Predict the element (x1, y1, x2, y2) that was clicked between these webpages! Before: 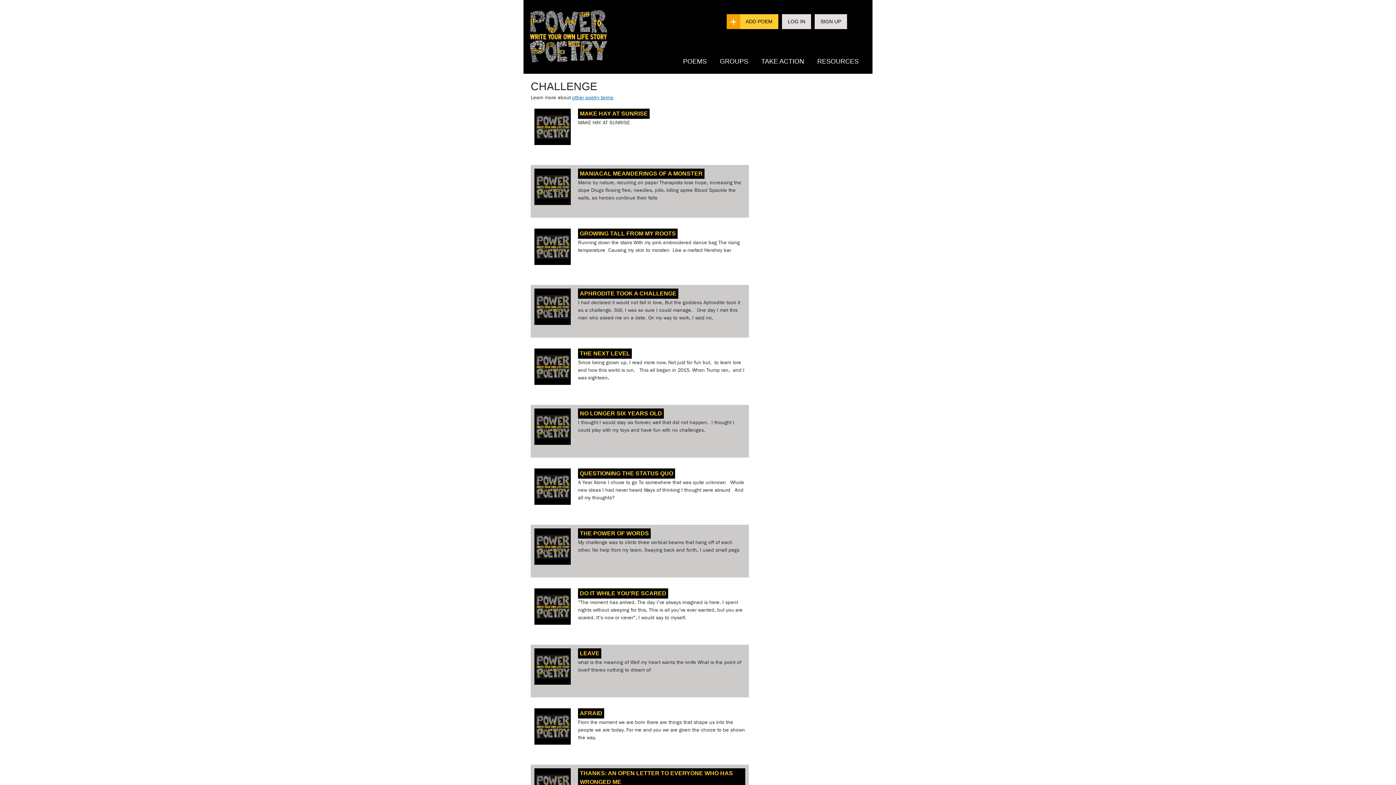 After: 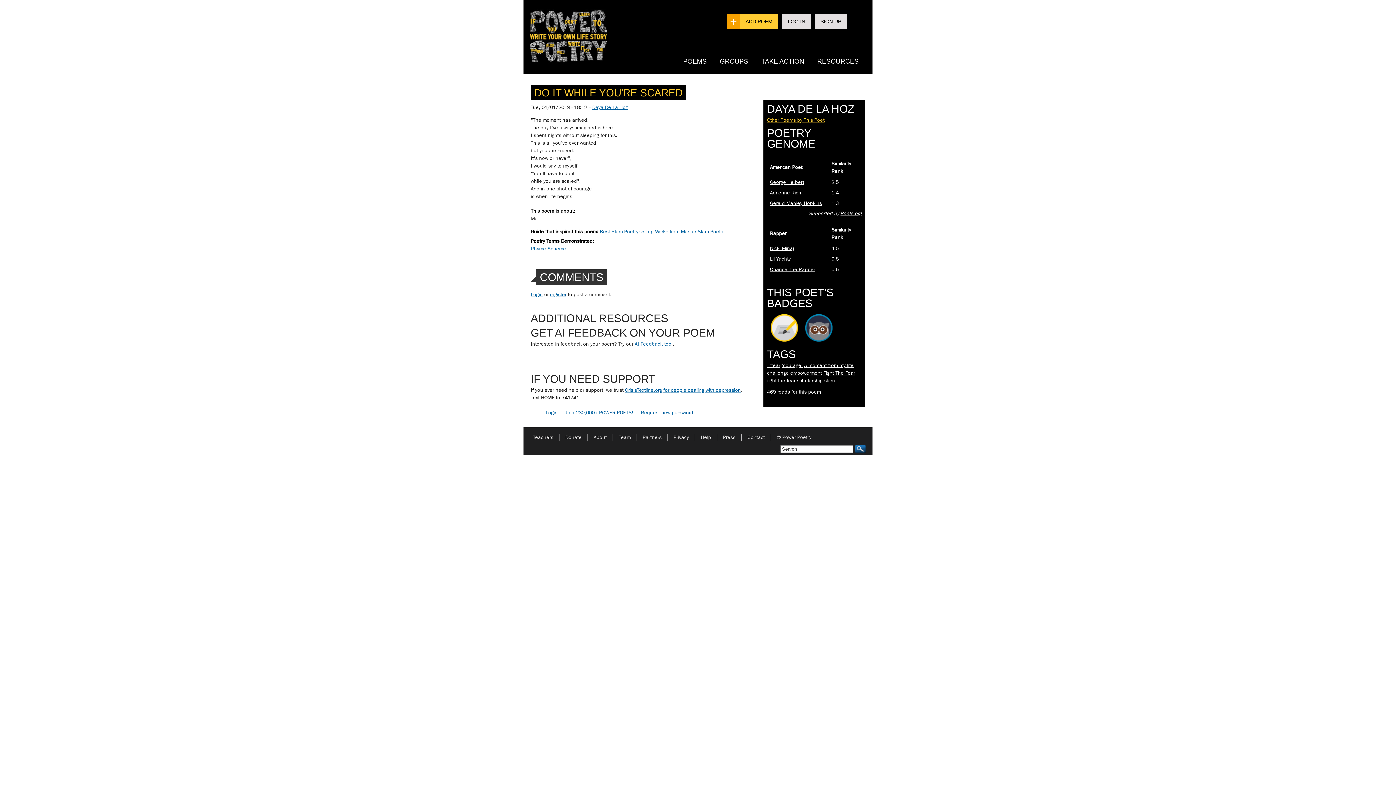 Action: bbox: (578, 588, 668, 598) label: DO IT WHILE YOU'RE SCARED